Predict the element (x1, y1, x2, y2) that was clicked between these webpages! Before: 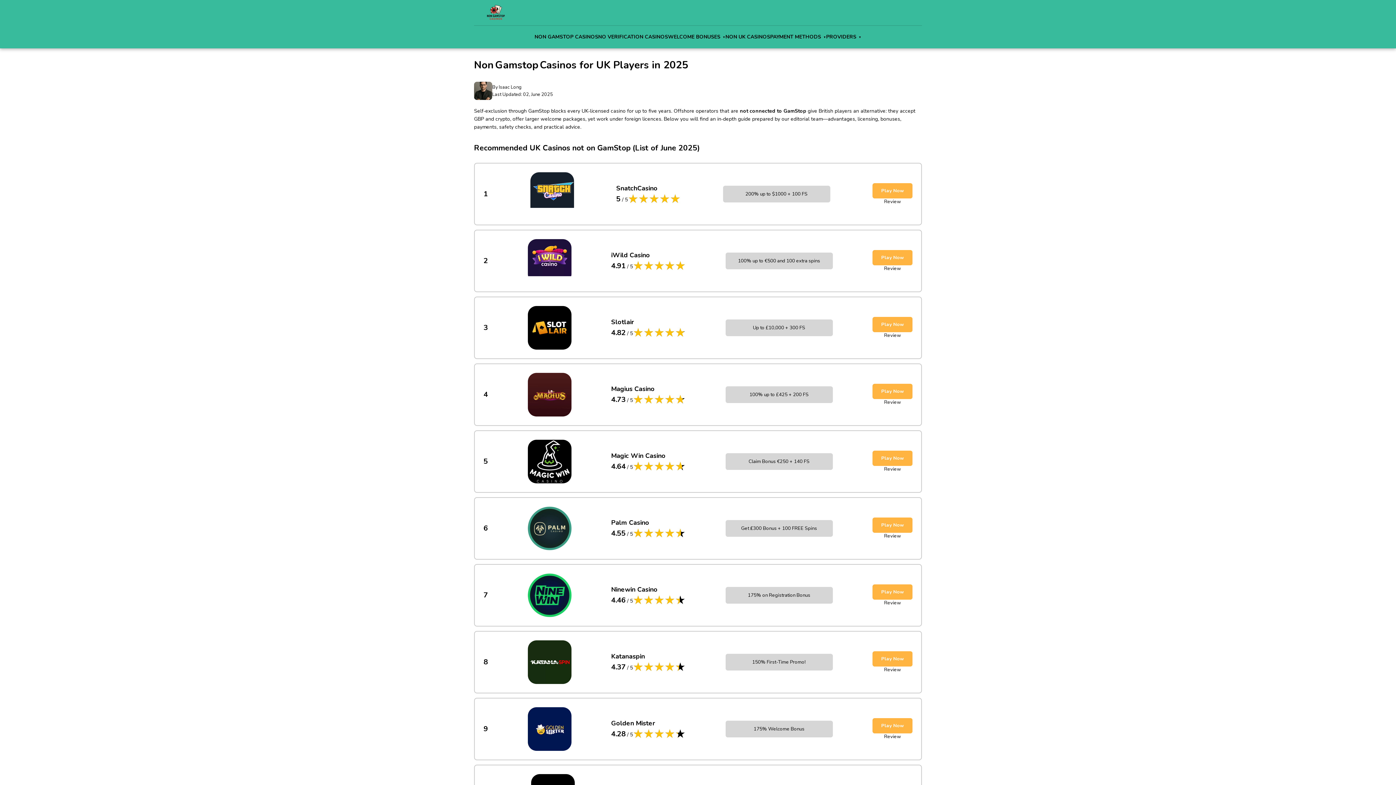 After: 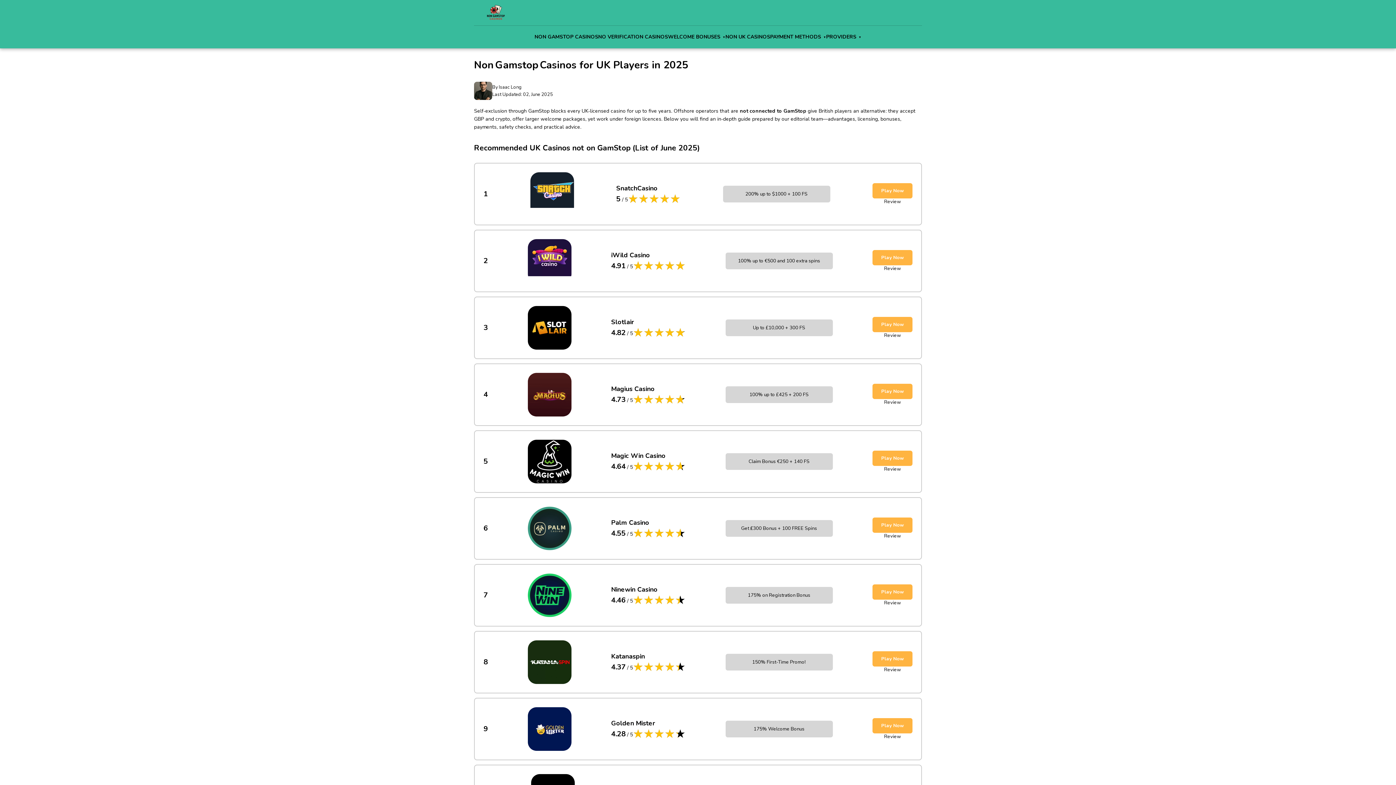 Action: label: NON GAMSTOP CASINOS bbox: (534, 33, 598, 41)